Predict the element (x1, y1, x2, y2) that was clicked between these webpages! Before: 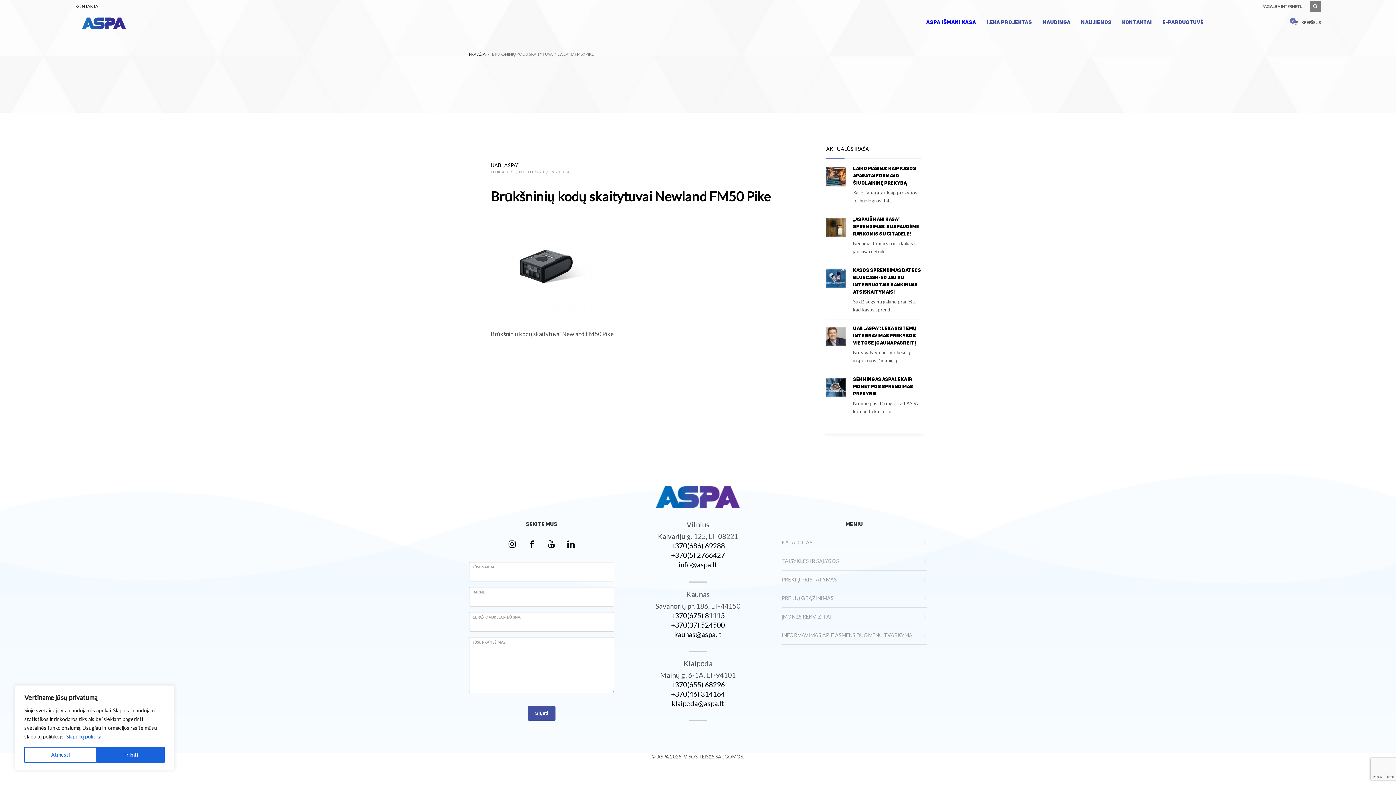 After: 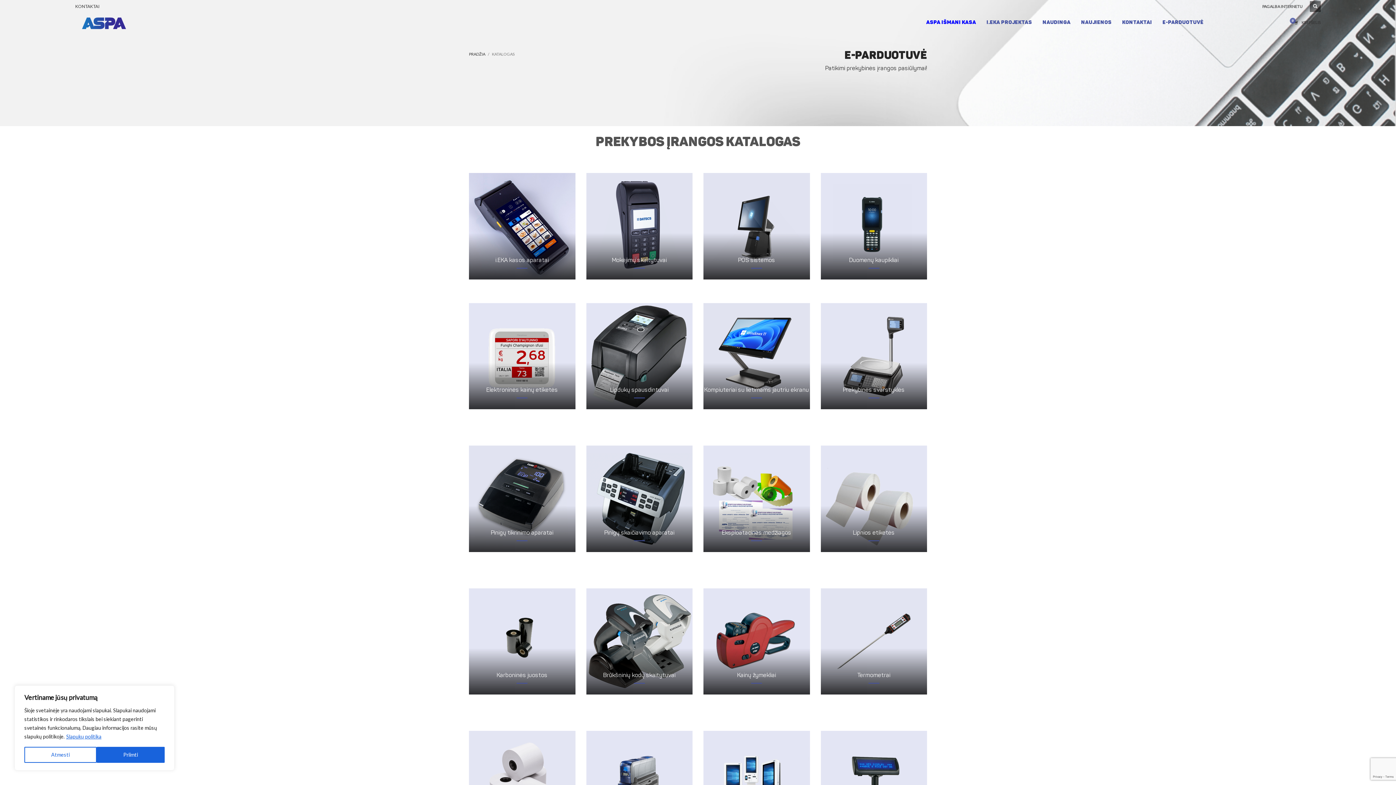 Action: label: KATALOGAS bbox: (781, 533, 927, 552)